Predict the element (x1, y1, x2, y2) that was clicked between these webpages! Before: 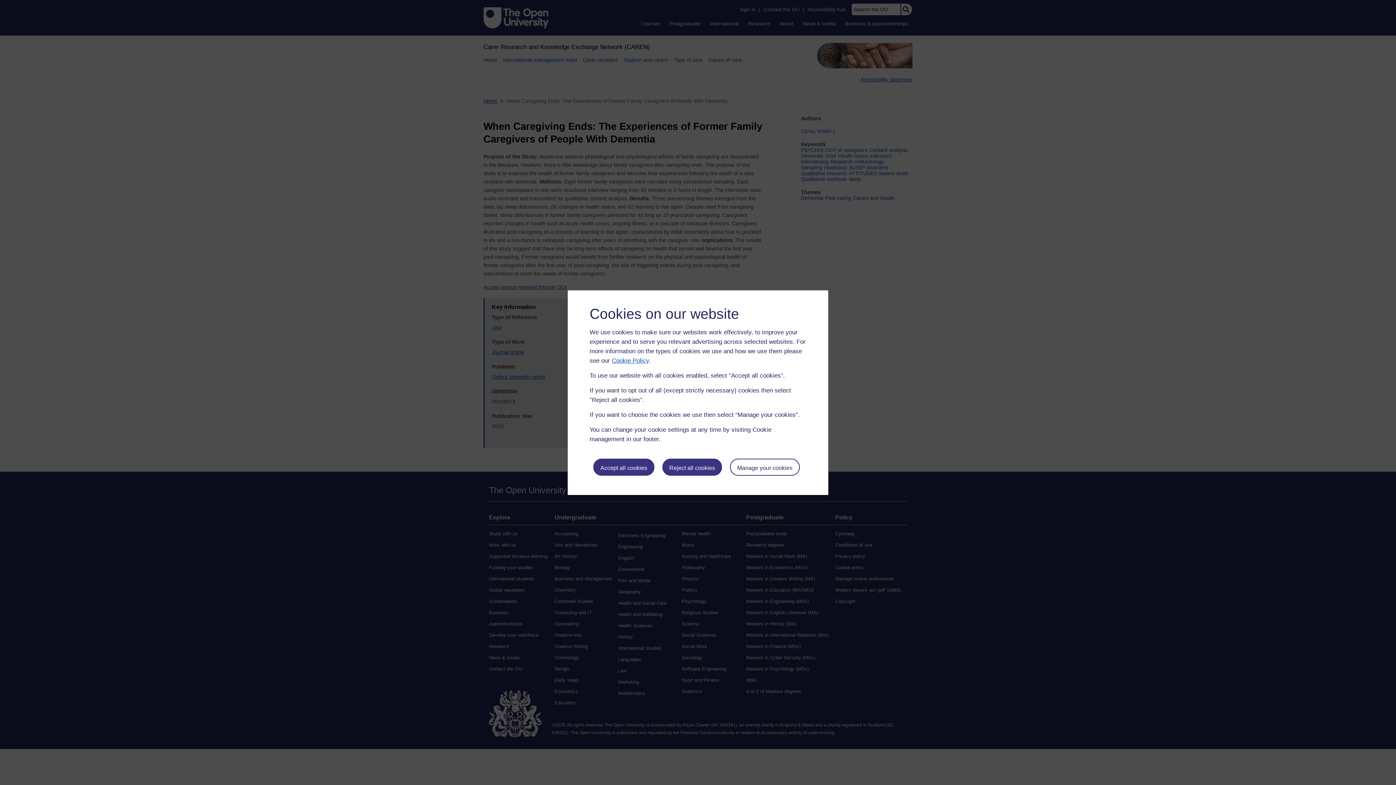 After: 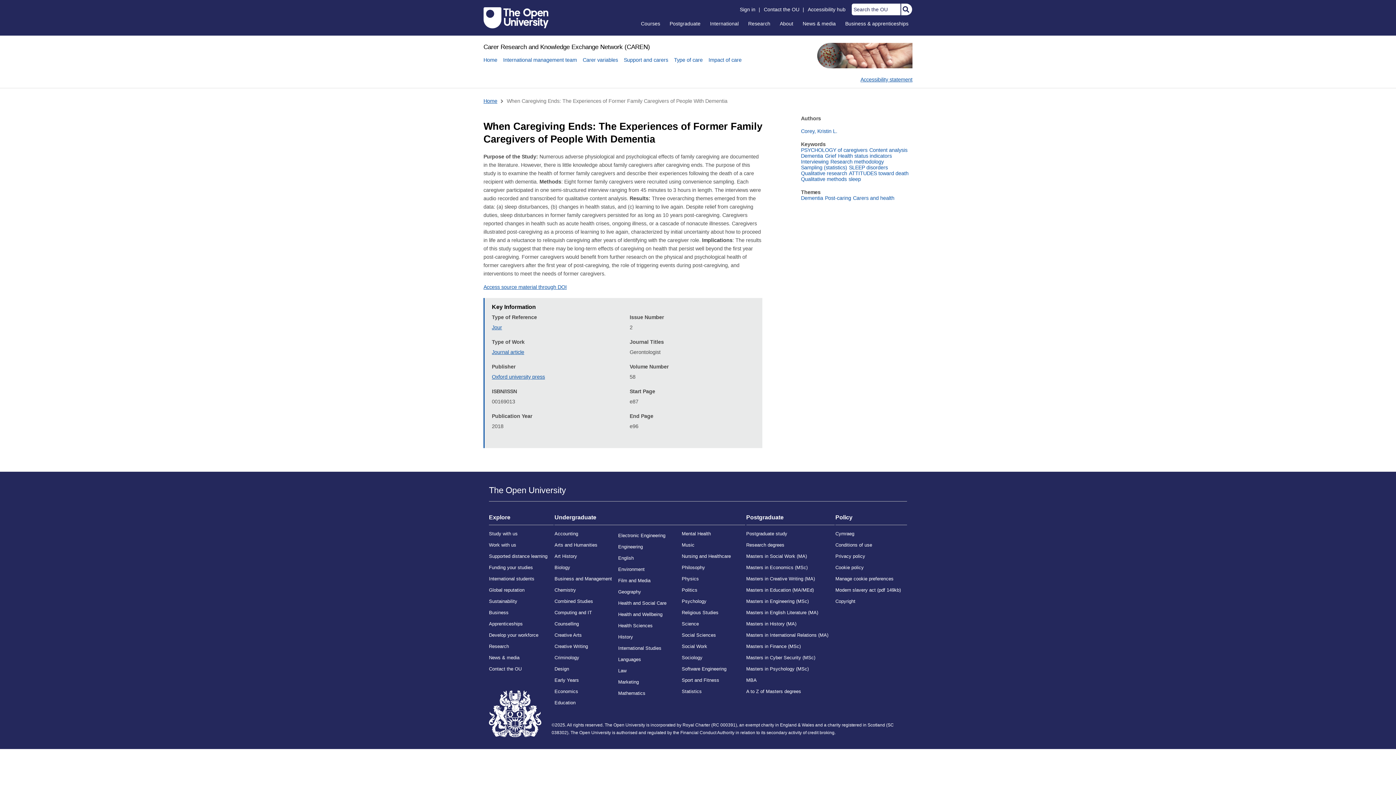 Action: bbox: (662, 458, 722, 476) label: Reject all cookies